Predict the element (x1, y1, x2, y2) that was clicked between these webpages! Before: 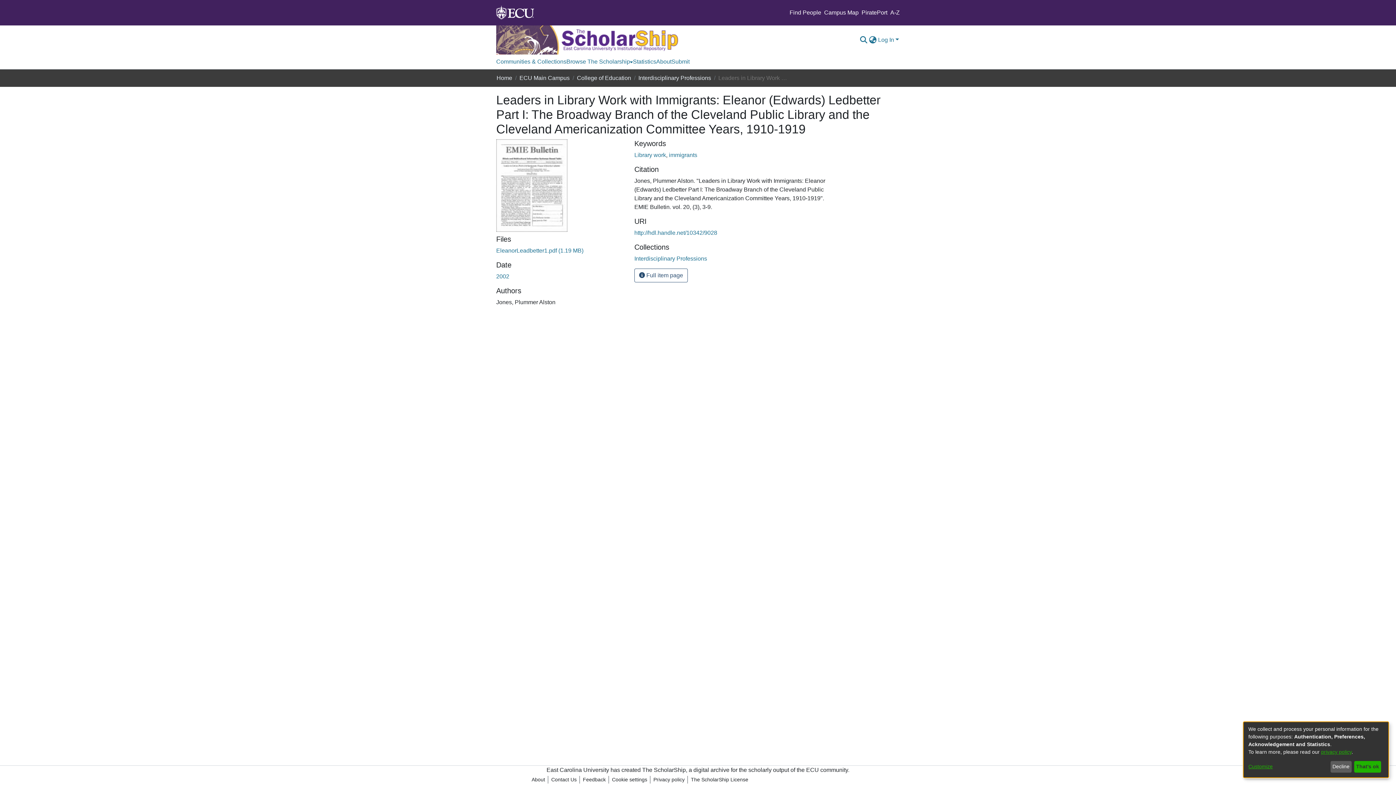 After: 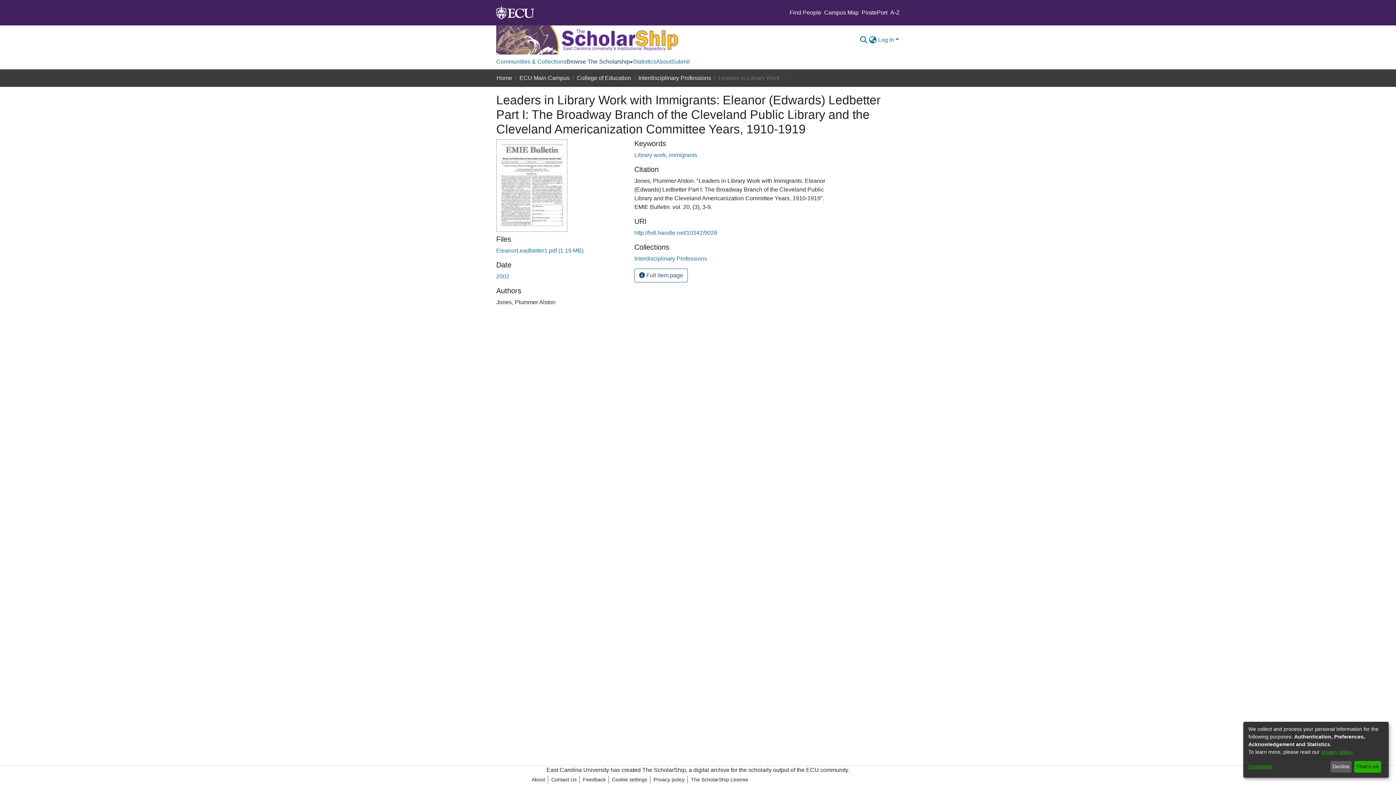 Action: bbox: (566, 54, 633, 69) label: Browse The Scholarship